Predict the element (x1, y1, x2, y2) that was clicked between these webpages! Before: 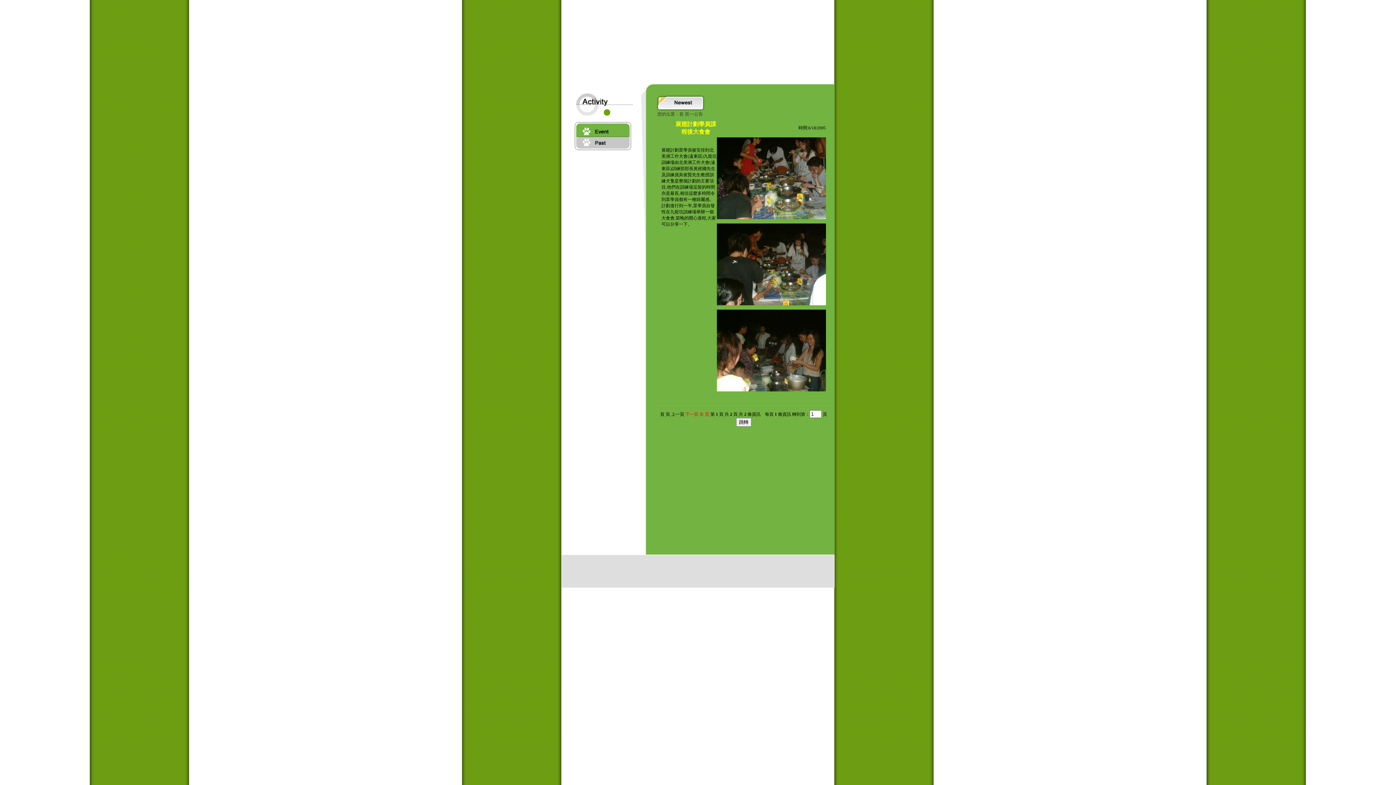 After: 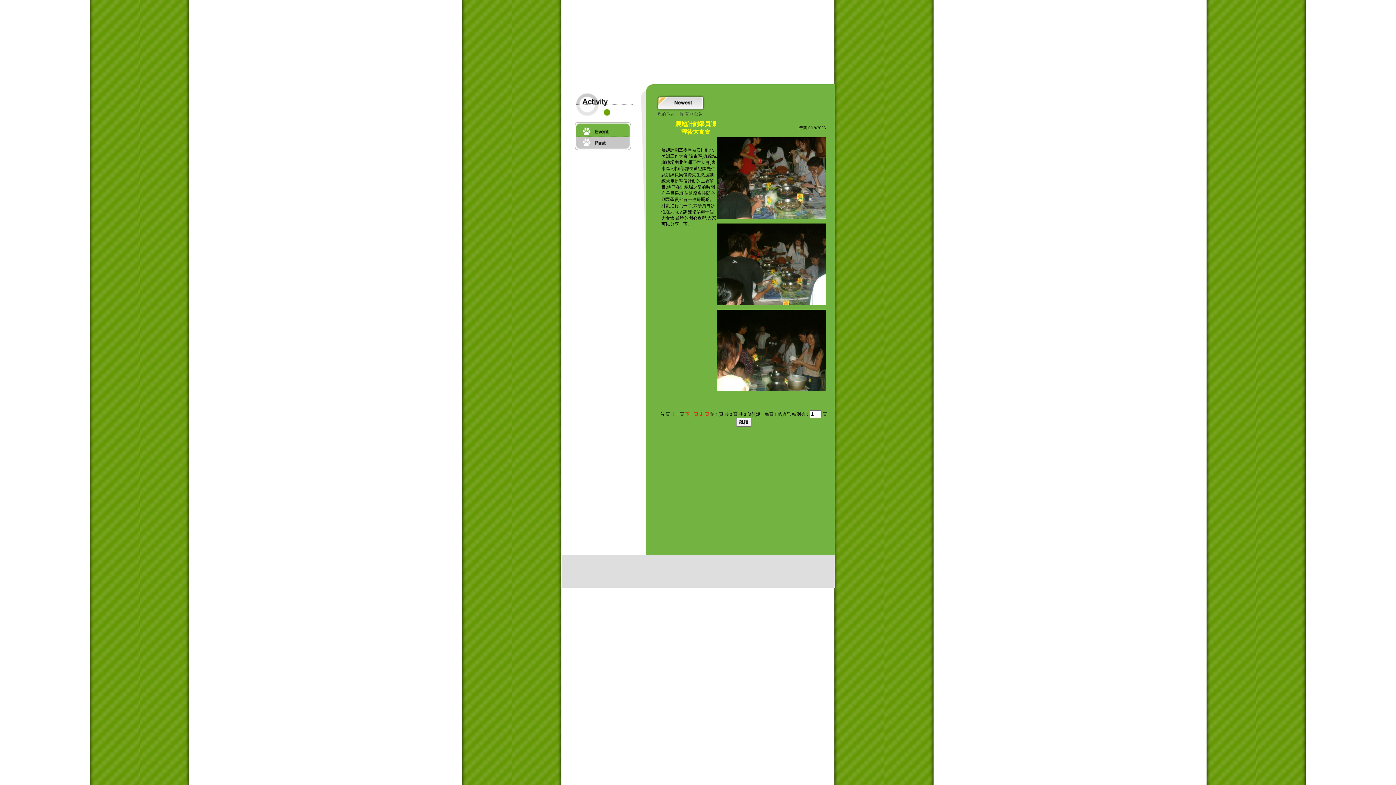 Action: bbox: (574, 133, 631, 138)